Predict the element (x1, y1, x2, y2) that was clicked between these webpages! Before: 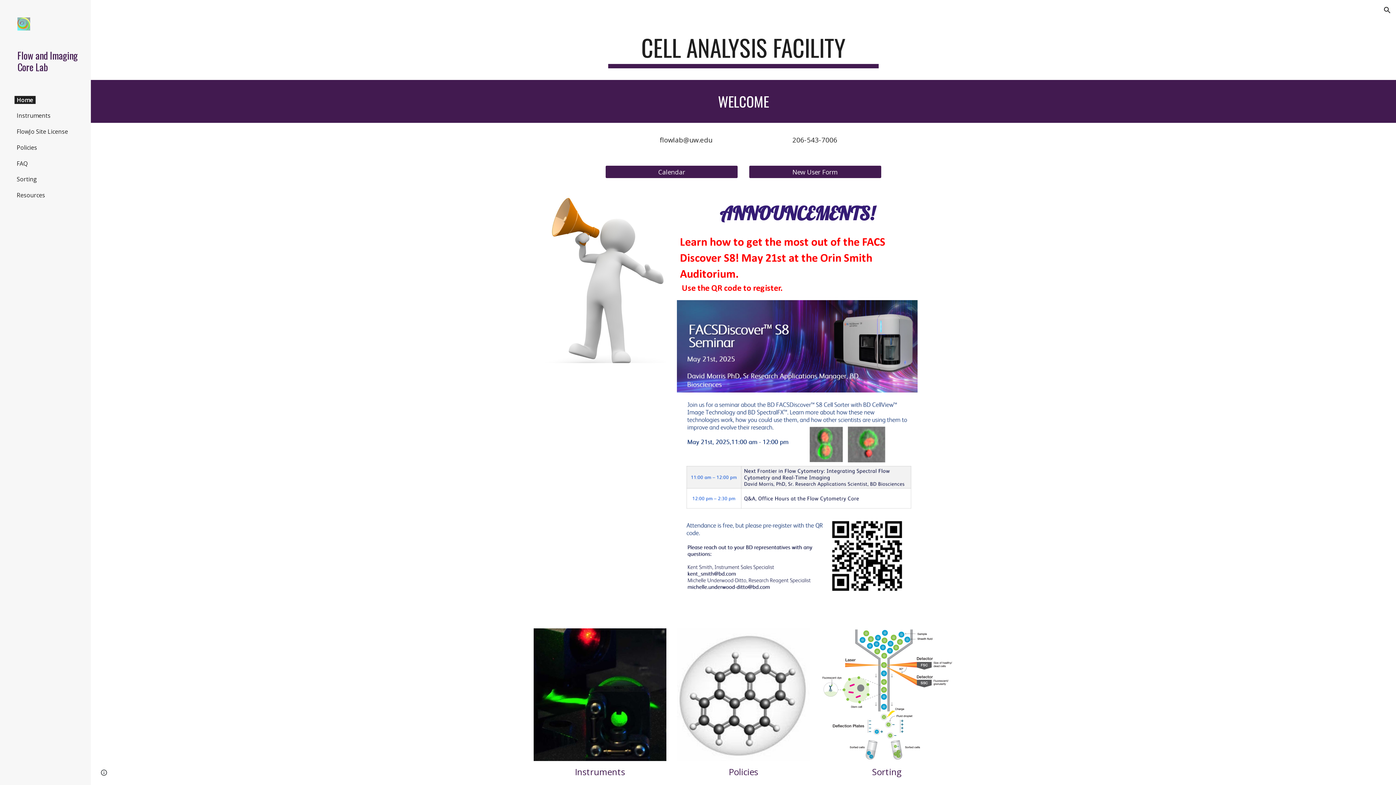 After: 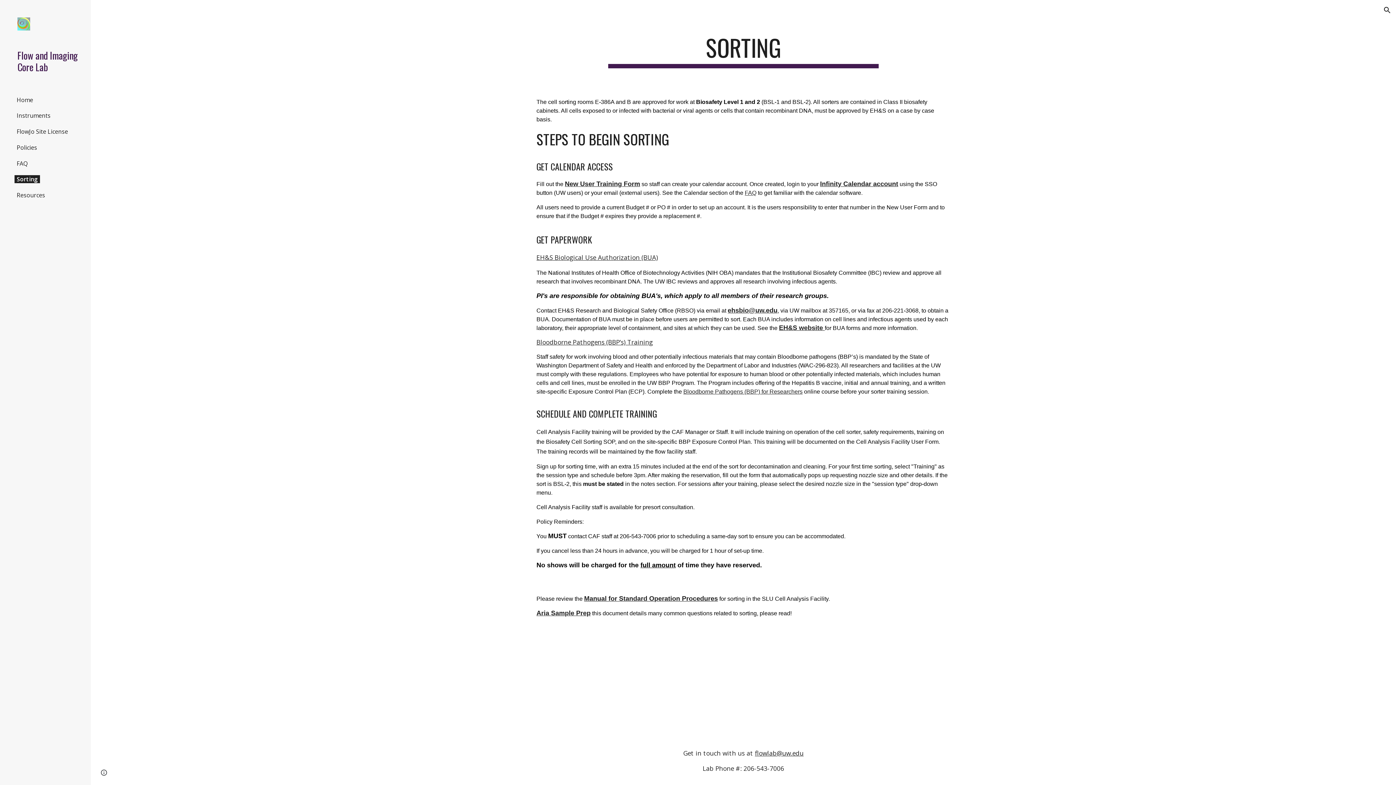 Action: bbox: (820, 628, 953, 761)